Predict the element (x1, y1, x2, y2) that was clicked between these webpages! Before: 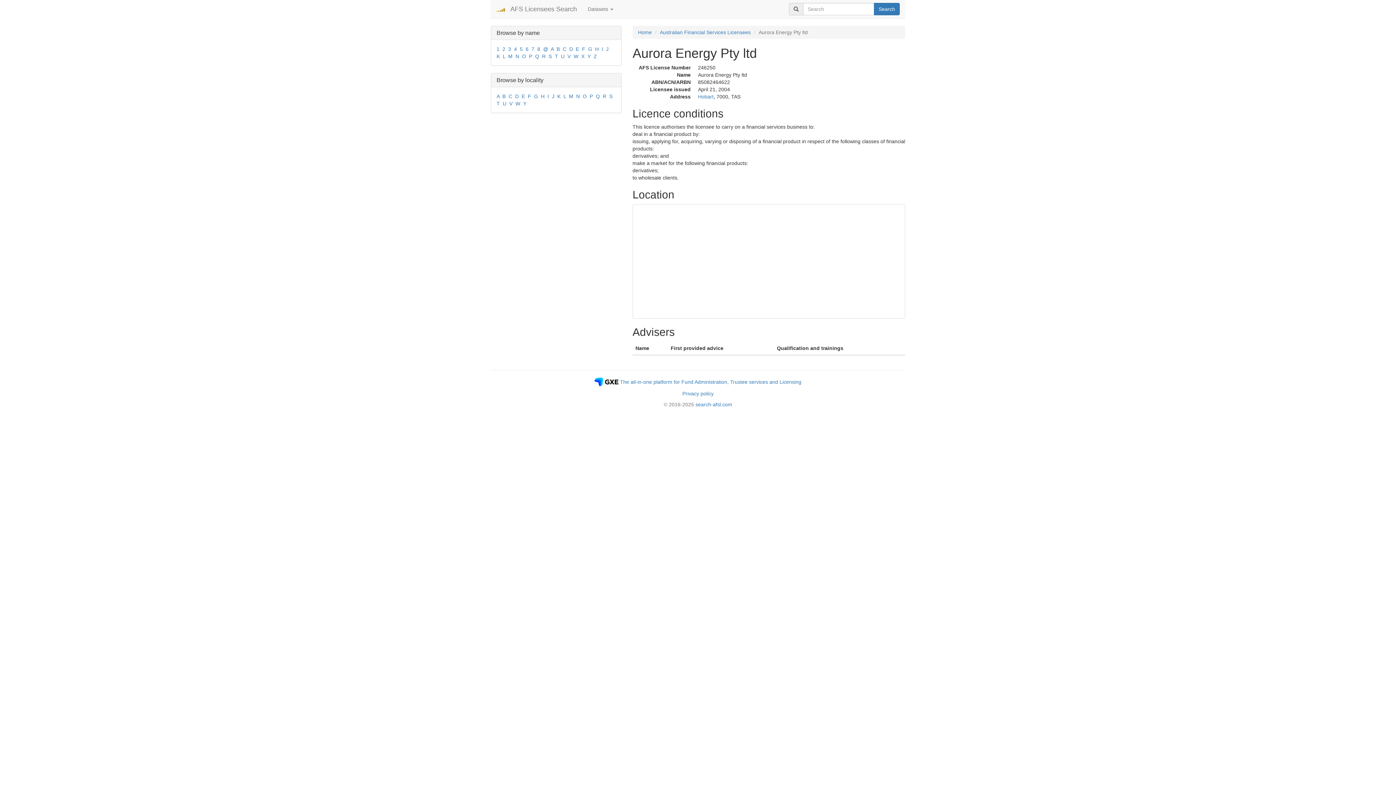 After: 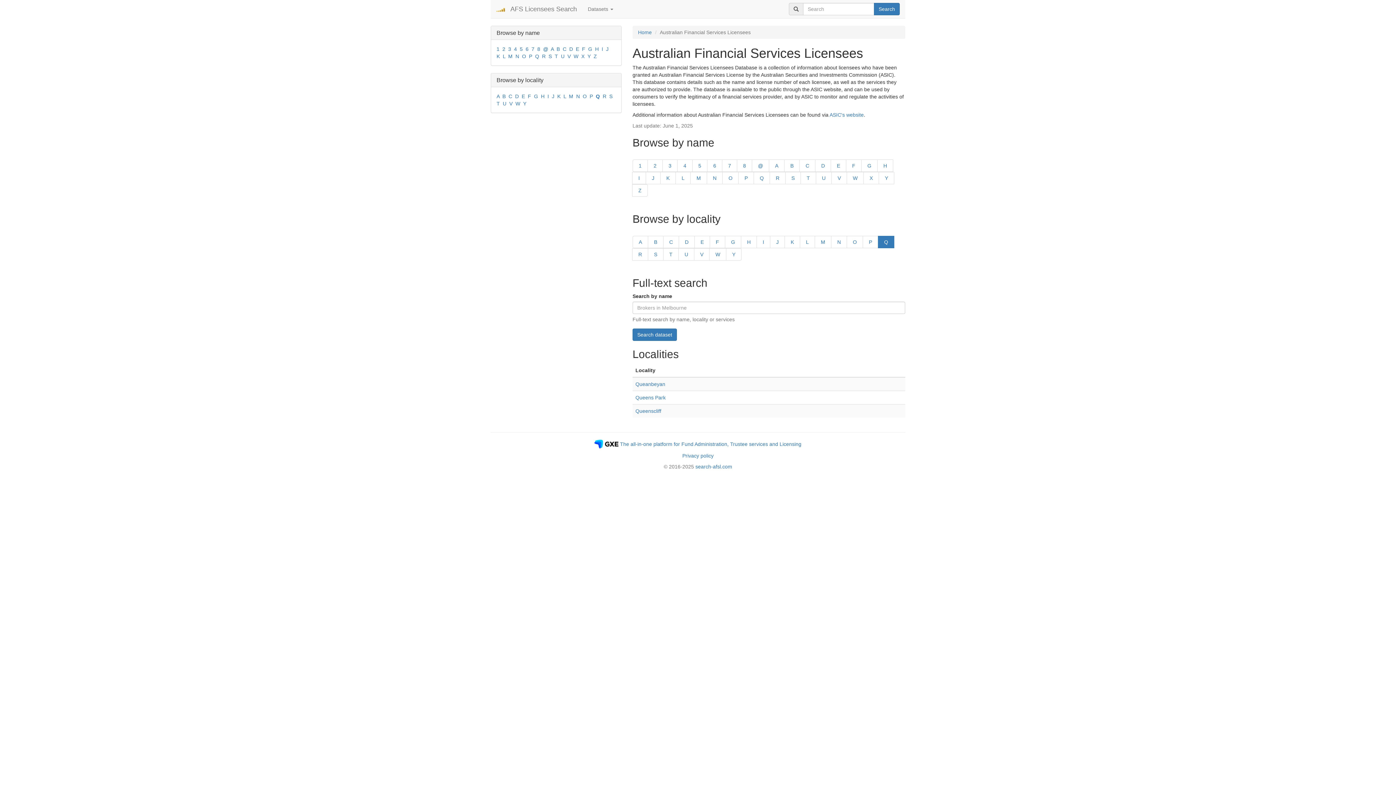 Action: label: Q bbox: (596, 93, 600, 99)